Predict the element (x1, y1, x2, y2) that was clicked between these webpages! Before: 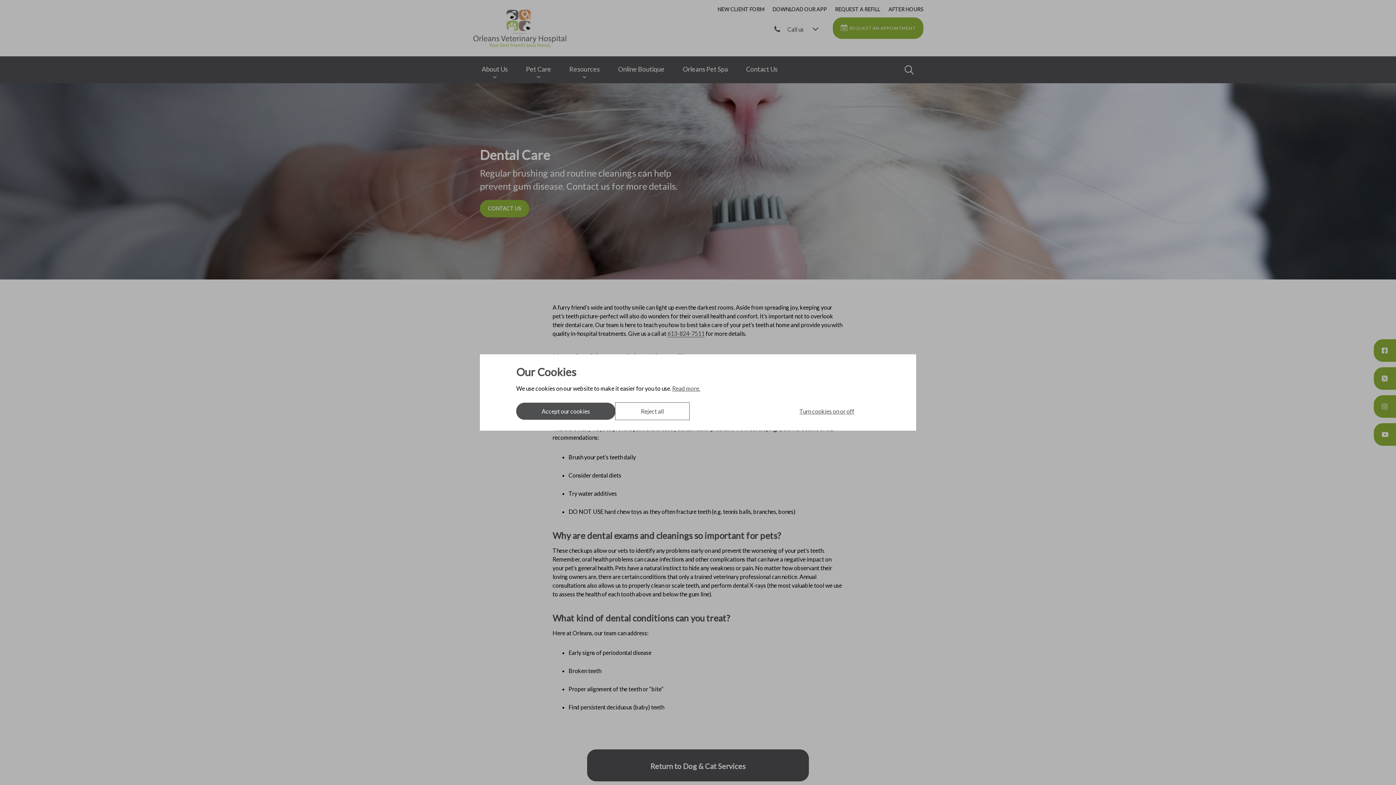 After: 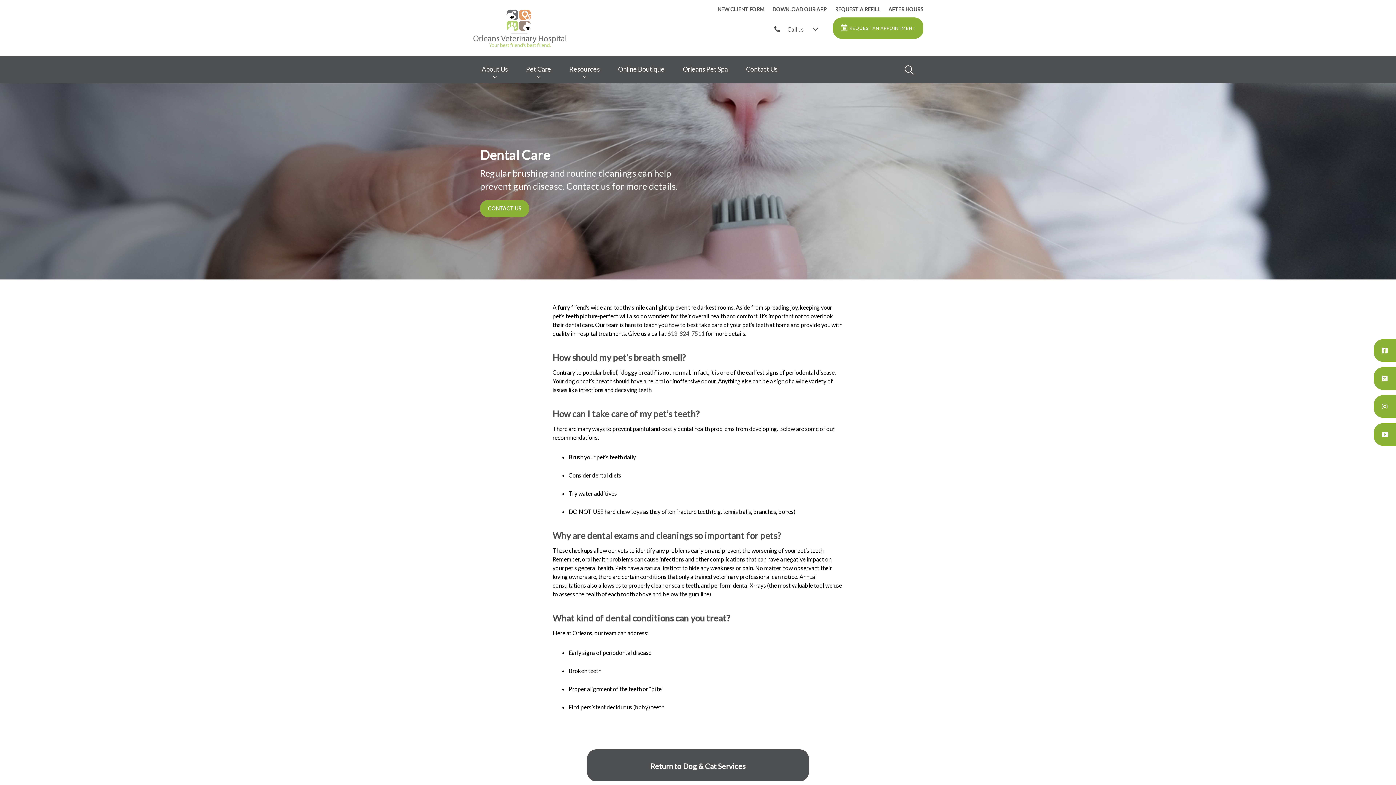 Action: bbox: (516, 402, 615, 420) label: Accept our cookies